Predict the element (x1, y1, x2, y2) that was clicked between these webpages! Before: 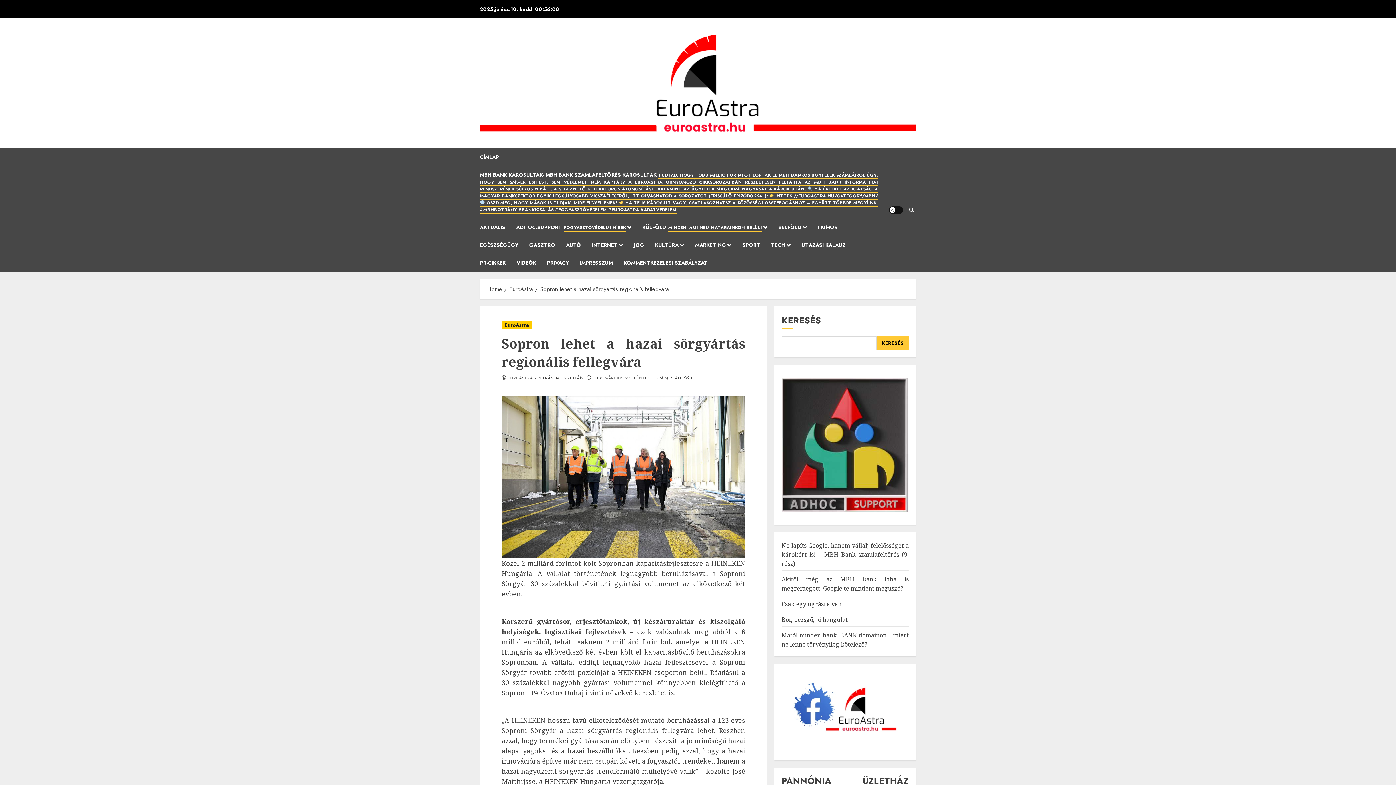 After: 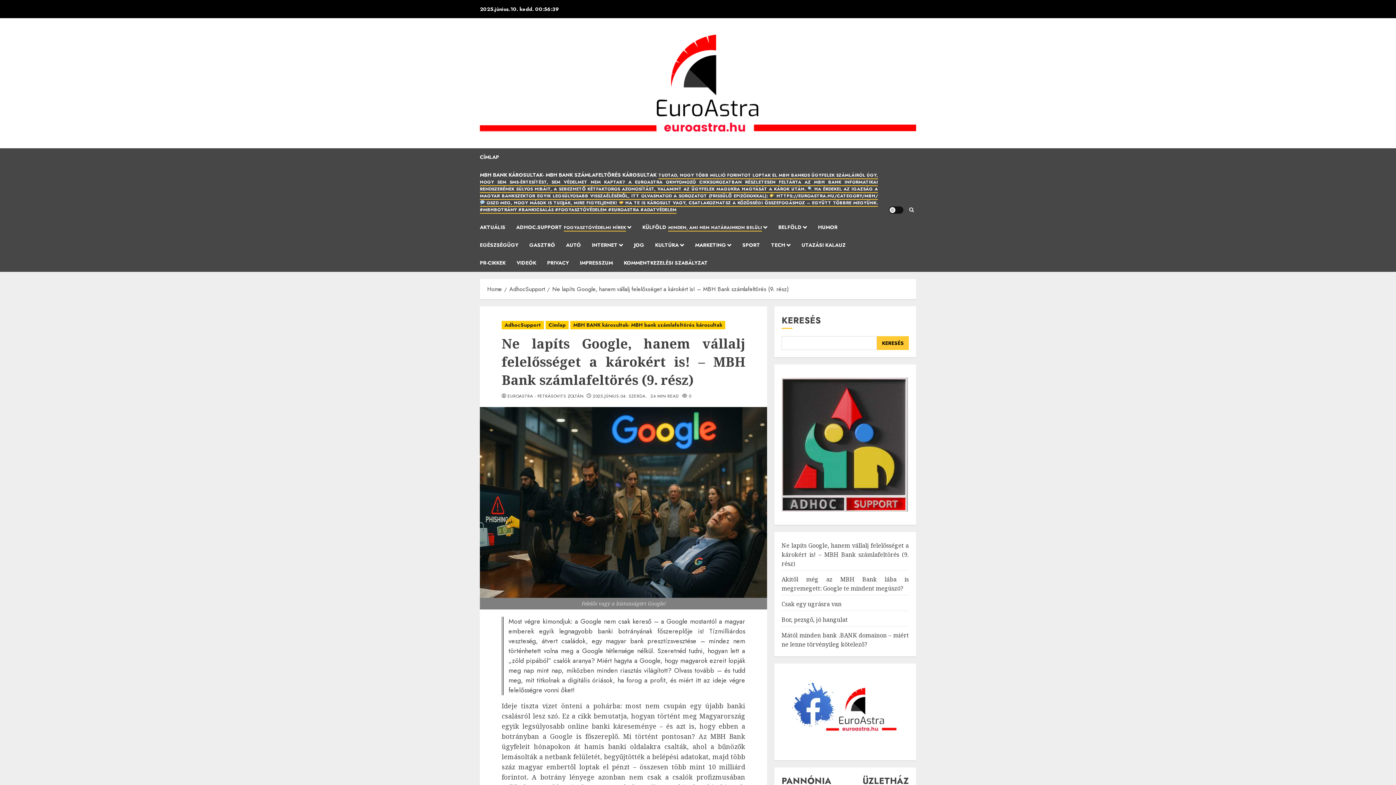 Action: label: Ne lapíts Google, hanem vállalj felelősséget a károkért is! – MBH Bank számlafeltörés (9. rész) bbox: (781, 541, 909, 568)